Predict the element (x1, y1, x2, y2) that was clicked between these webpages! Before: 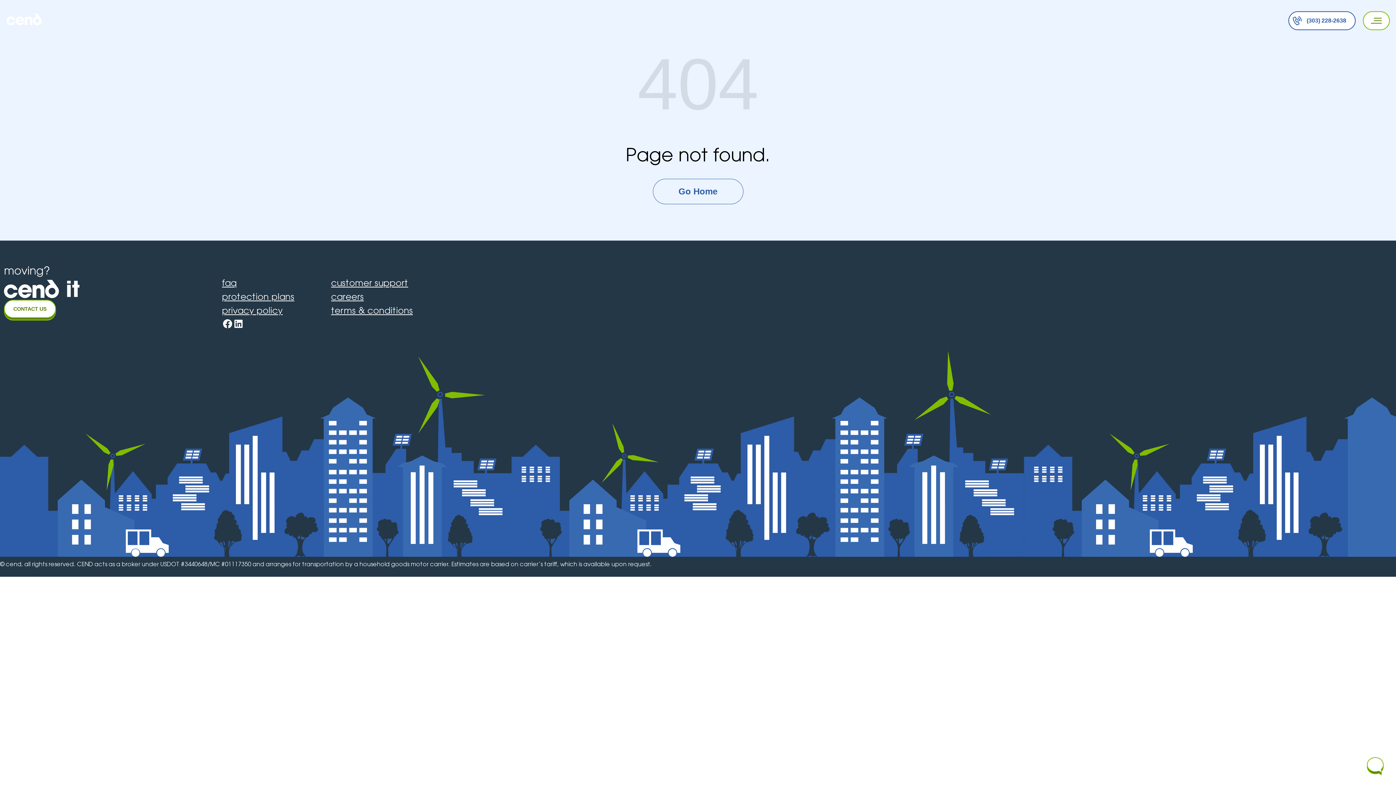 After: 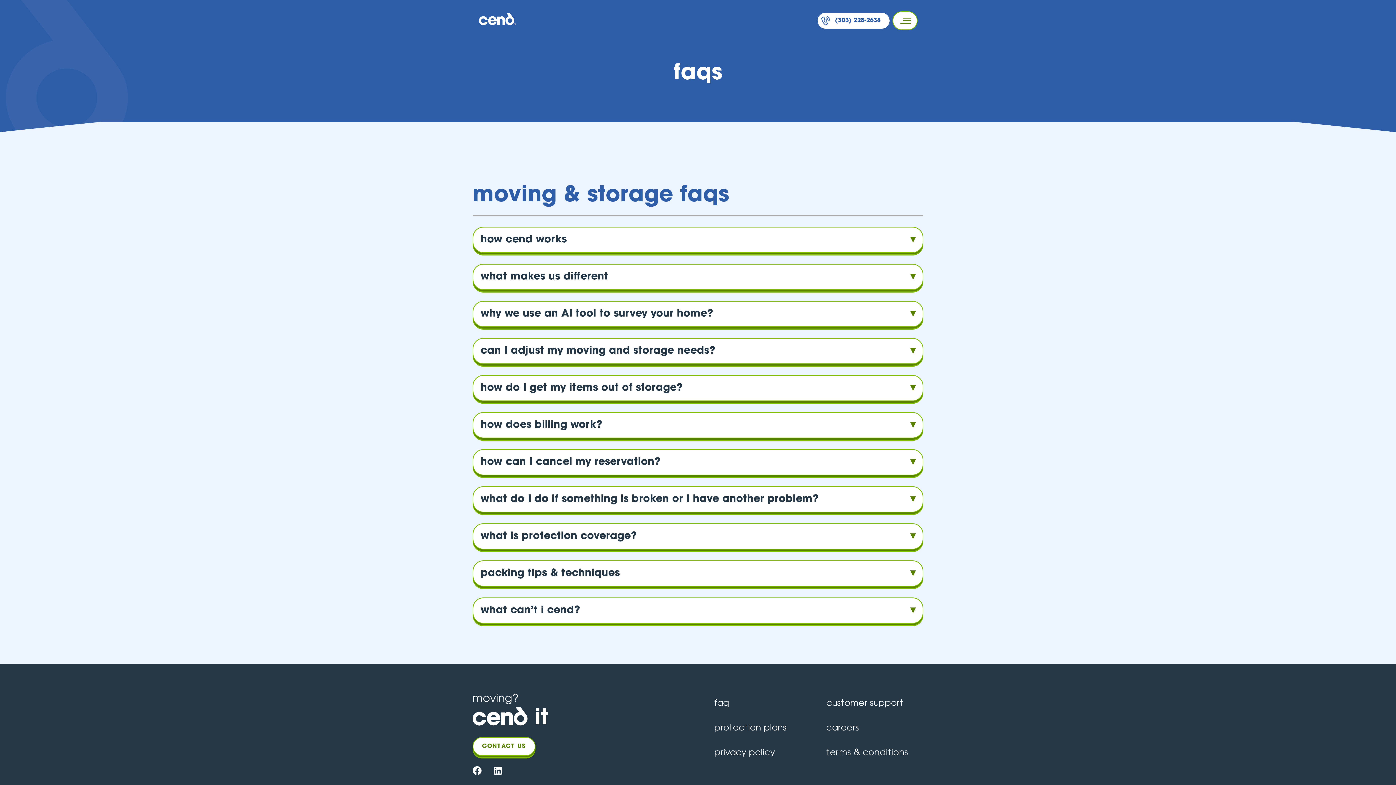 Action: bbox: (222, 279, 236, 288) label: faq